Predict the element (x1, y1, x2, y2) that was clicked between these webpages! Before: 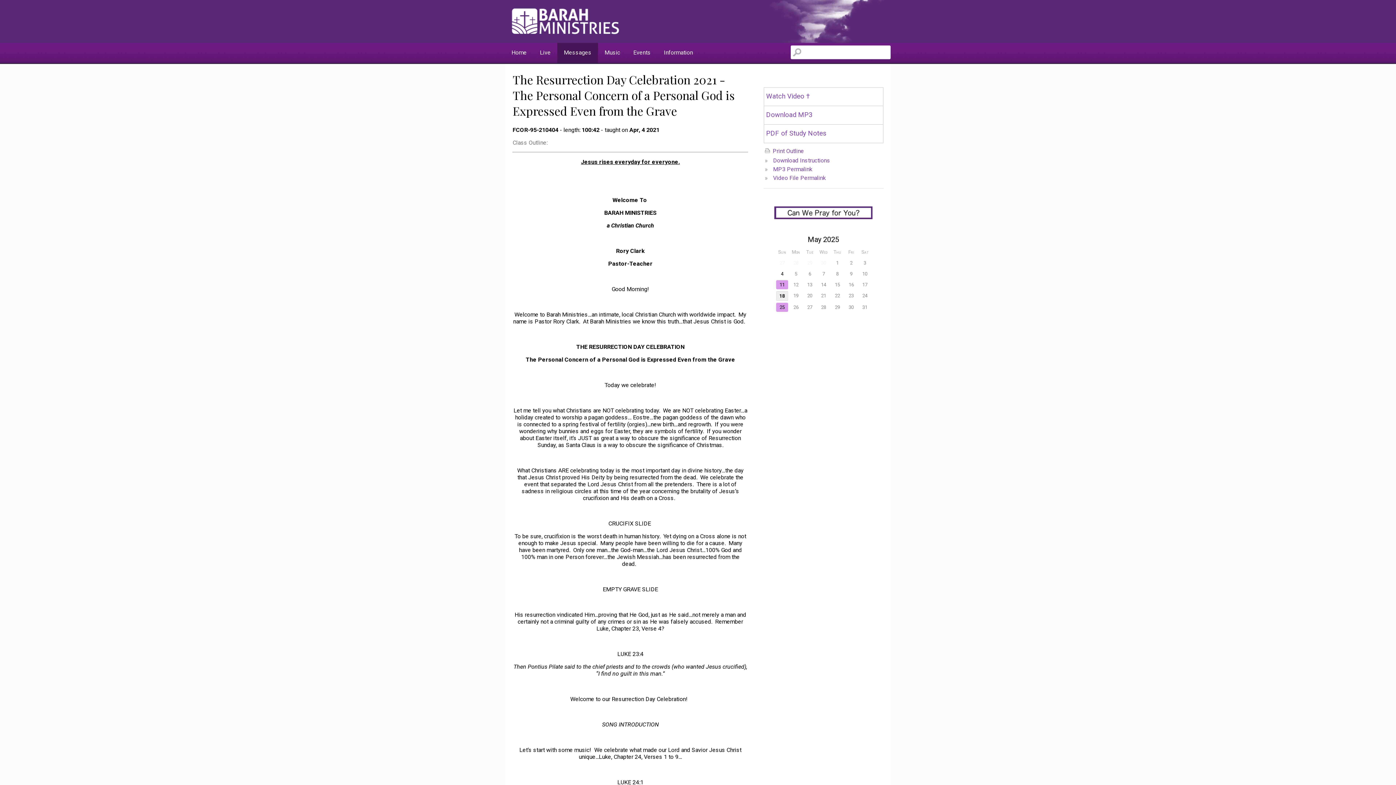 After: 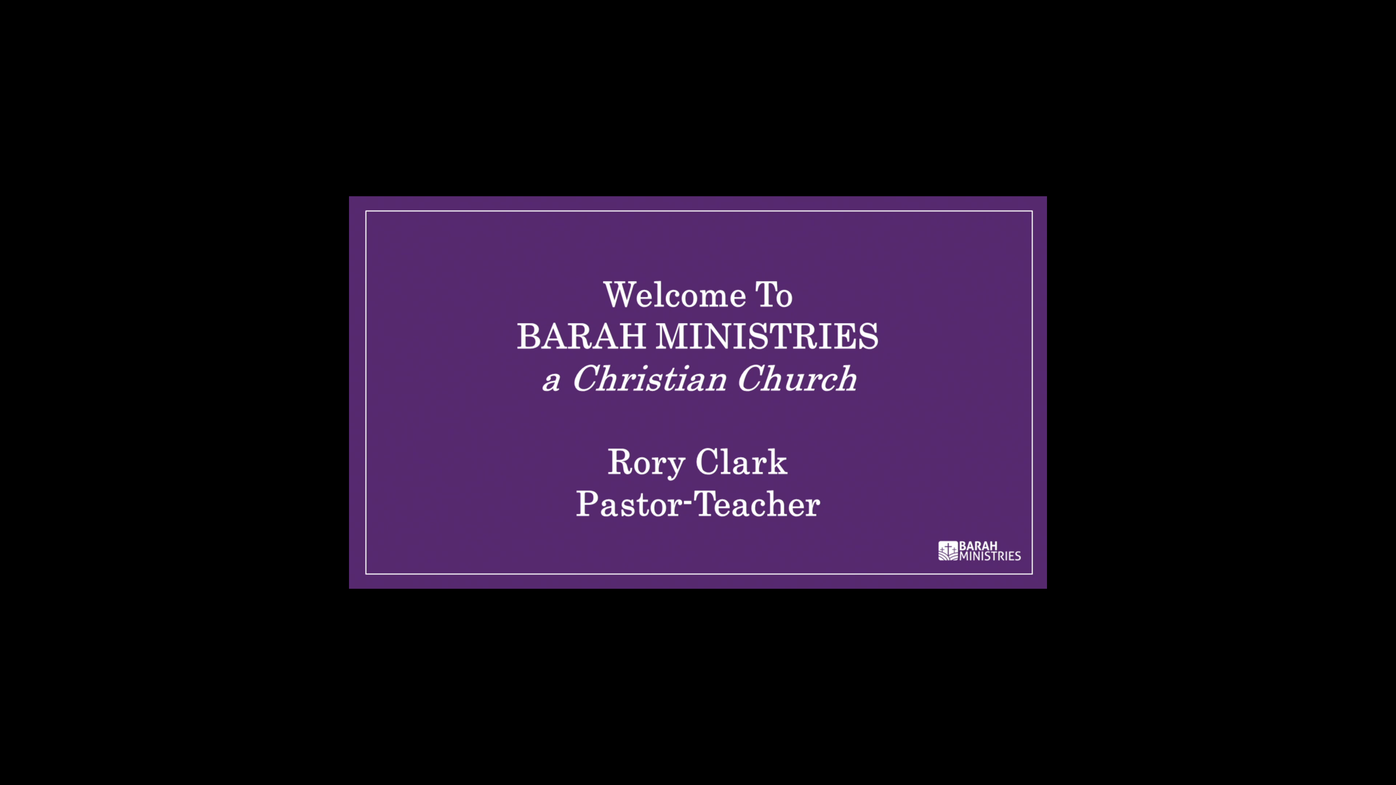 Action: label: Video File Permalink bbox: (773, 174, 826, 181)